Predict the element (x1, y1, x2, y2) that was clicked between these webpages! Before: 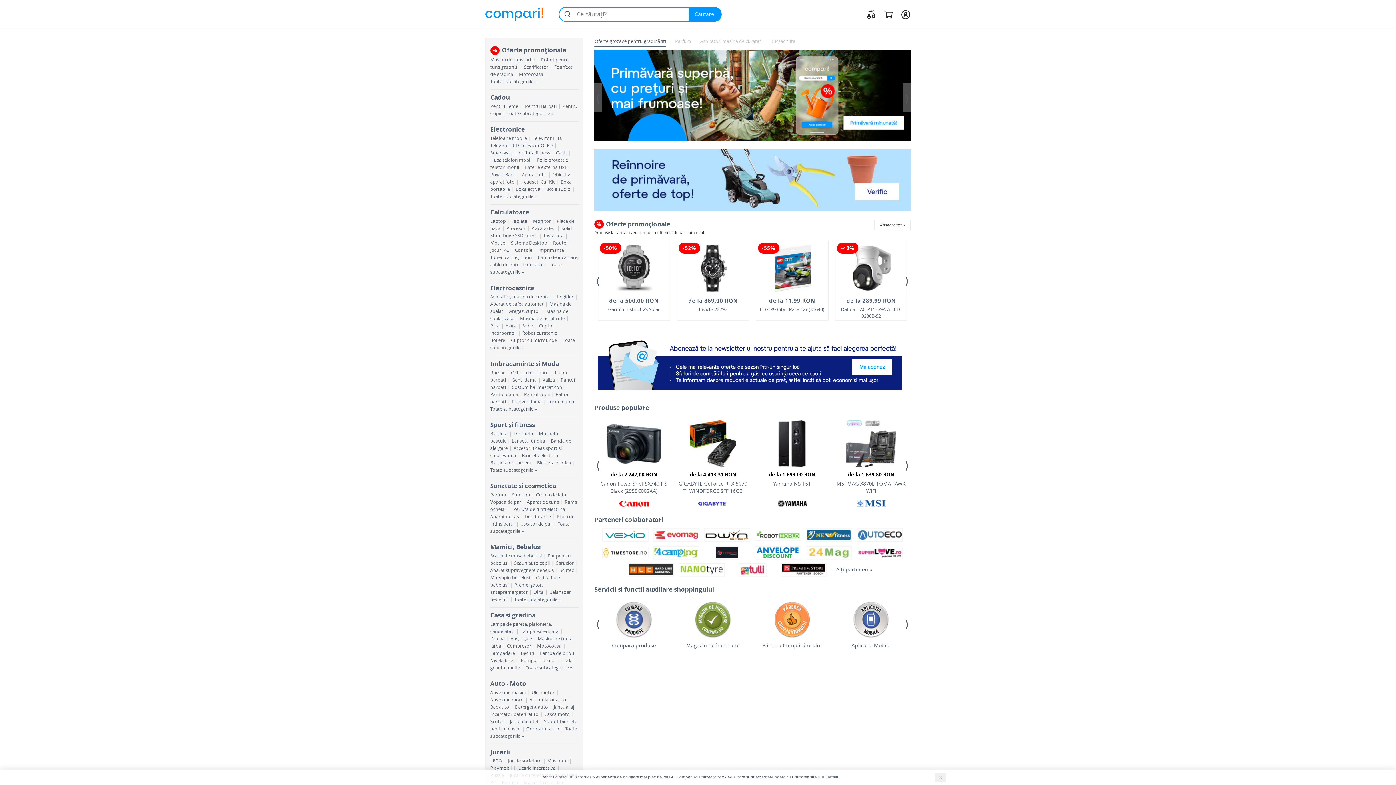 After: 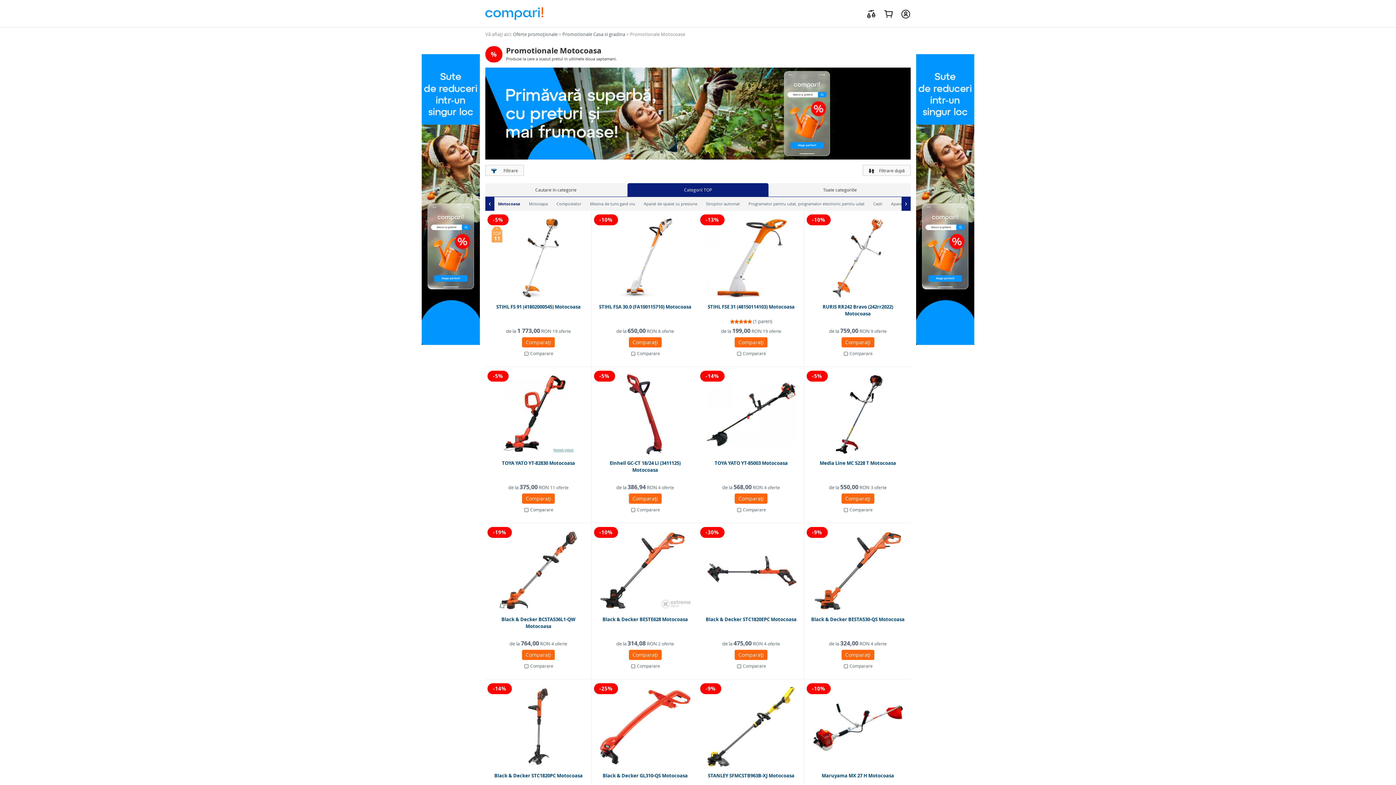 Action: label: Motocoasa bbox: (519, 71, 543, 77)